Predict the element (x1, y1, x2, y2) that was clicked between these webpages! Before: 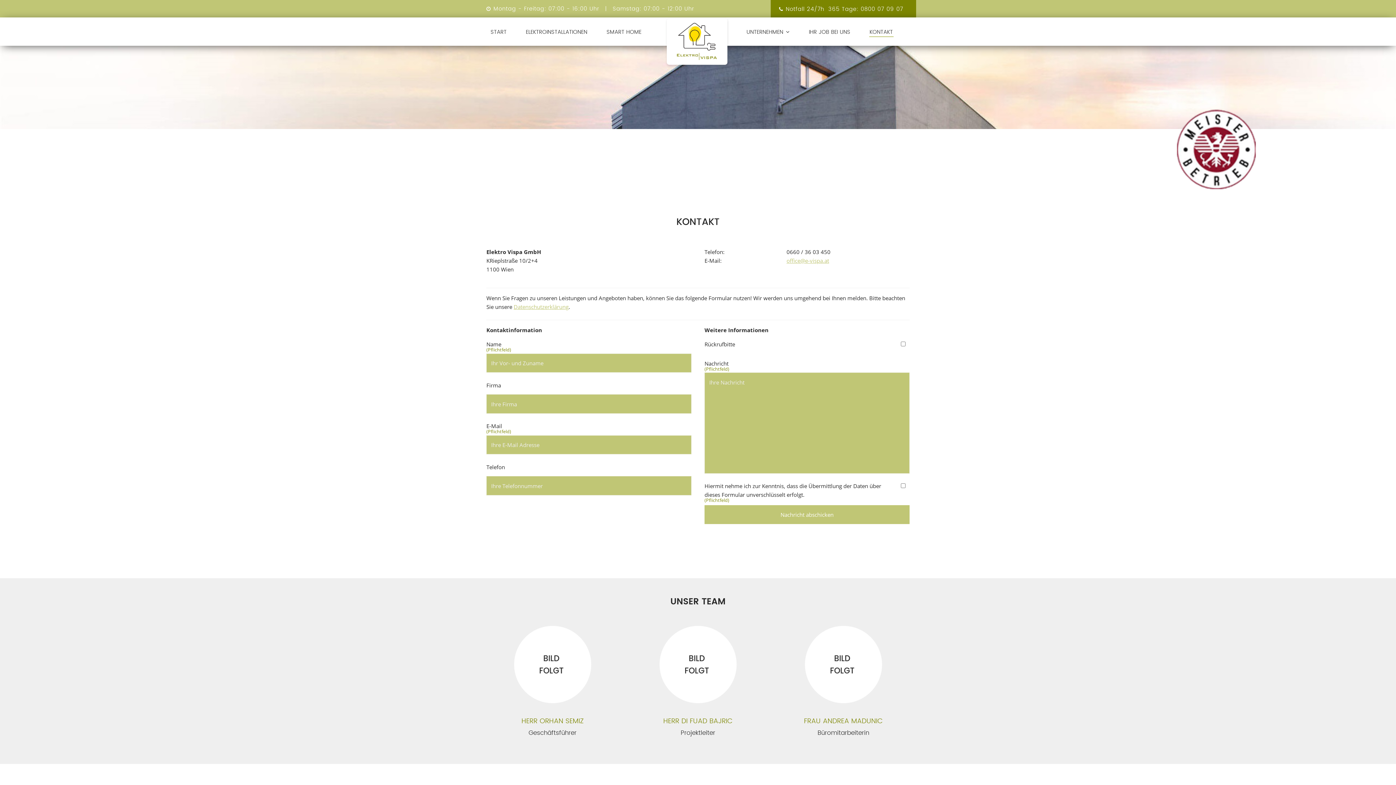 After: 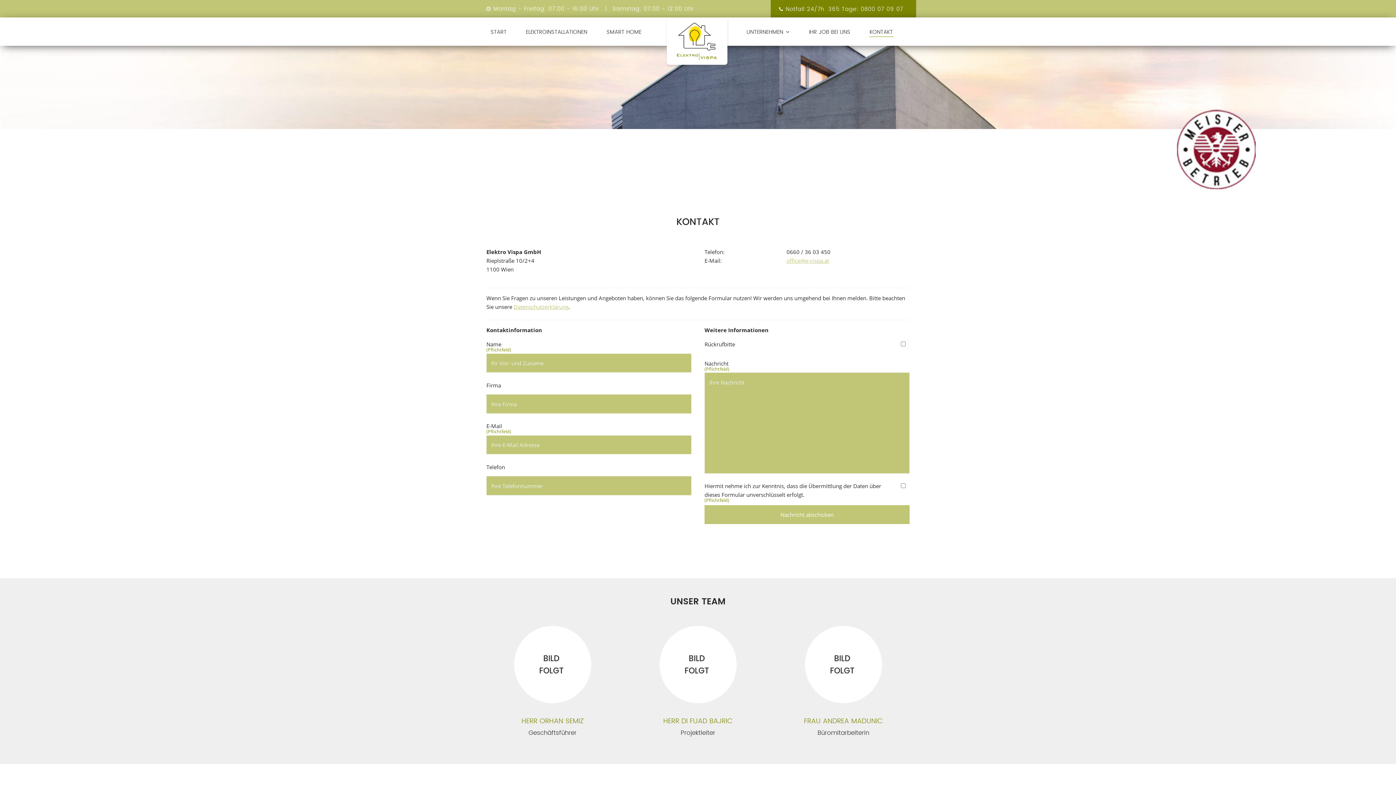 Action: bbox: (869, 27, 893, 37) label: KONTAKT